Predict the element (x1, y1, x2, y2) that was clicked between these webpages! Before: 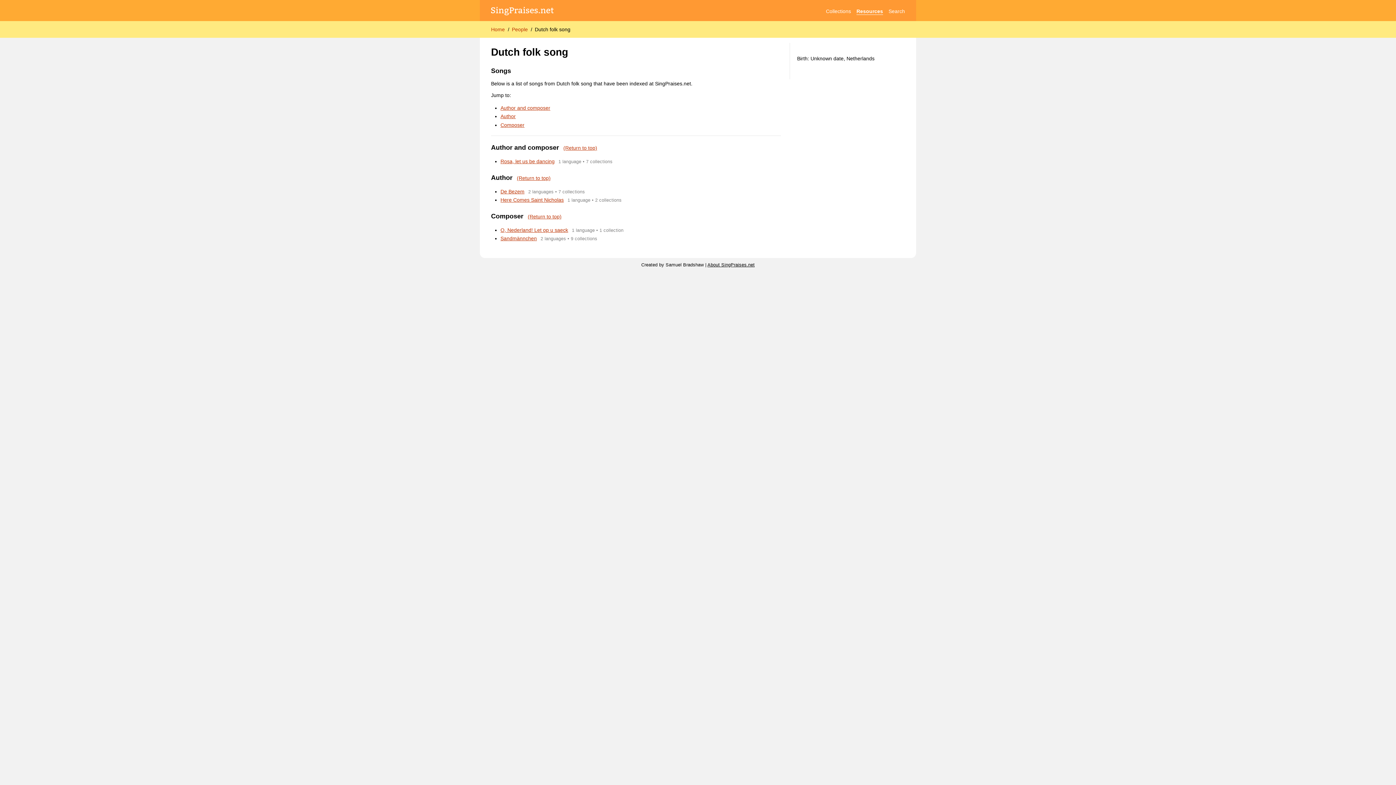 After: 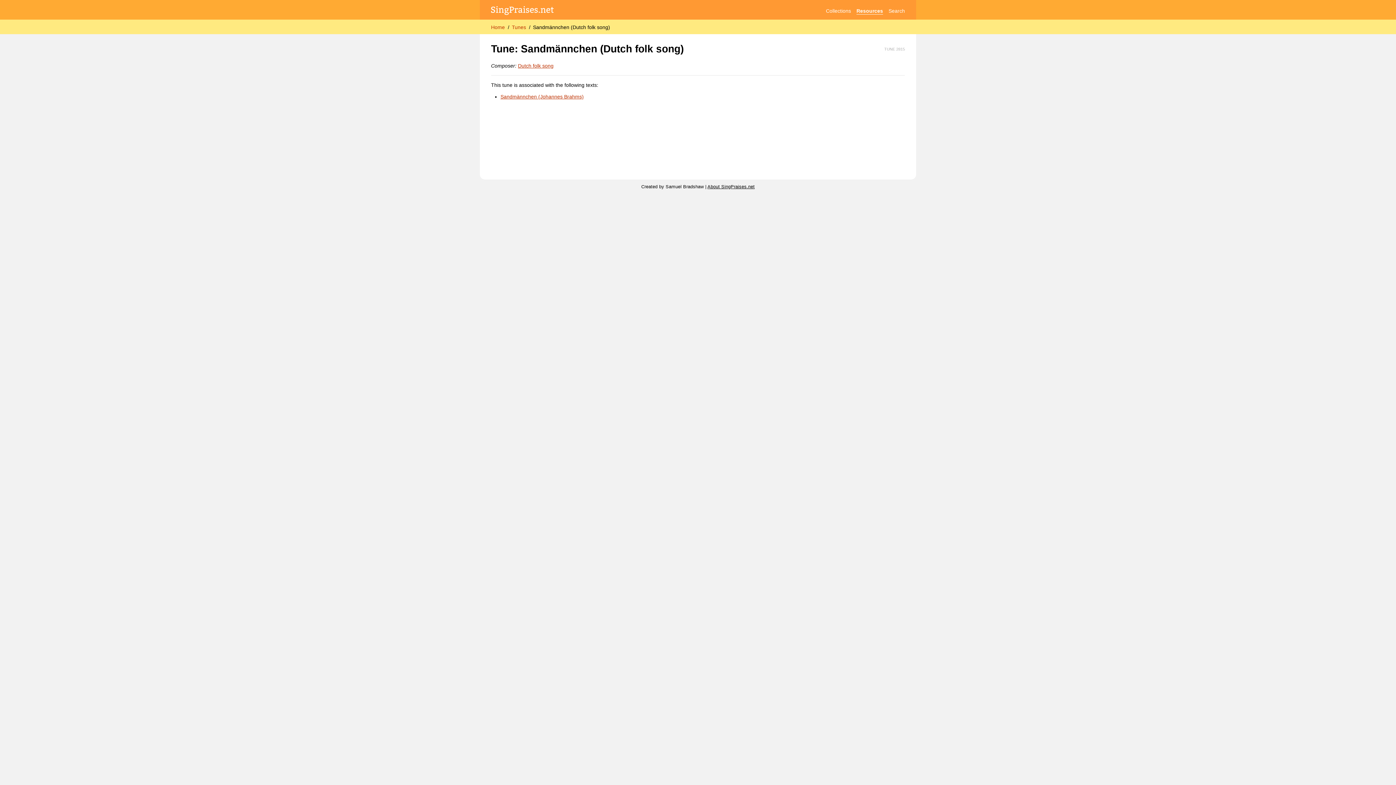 Action: bbox: (500, 235, 537, 241) label: Sandmännchen